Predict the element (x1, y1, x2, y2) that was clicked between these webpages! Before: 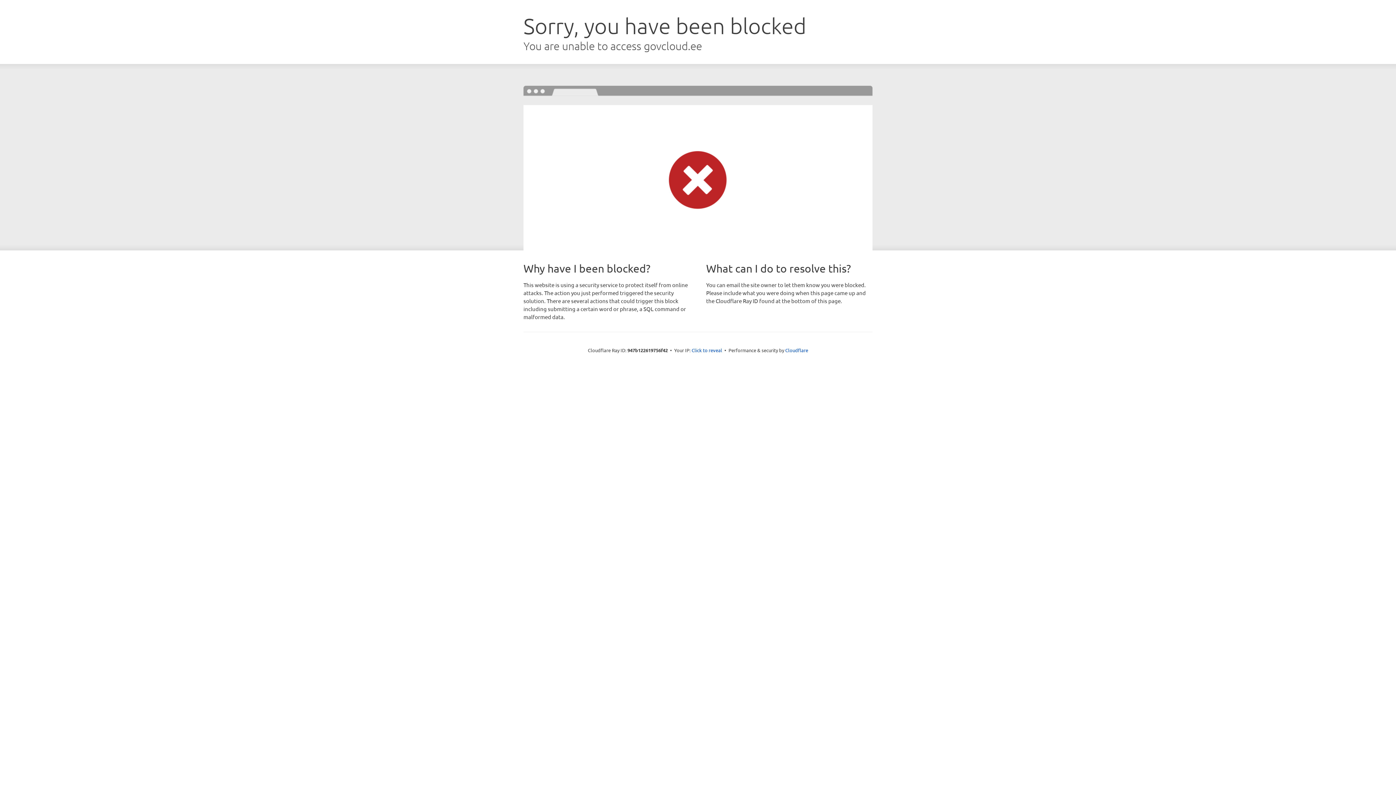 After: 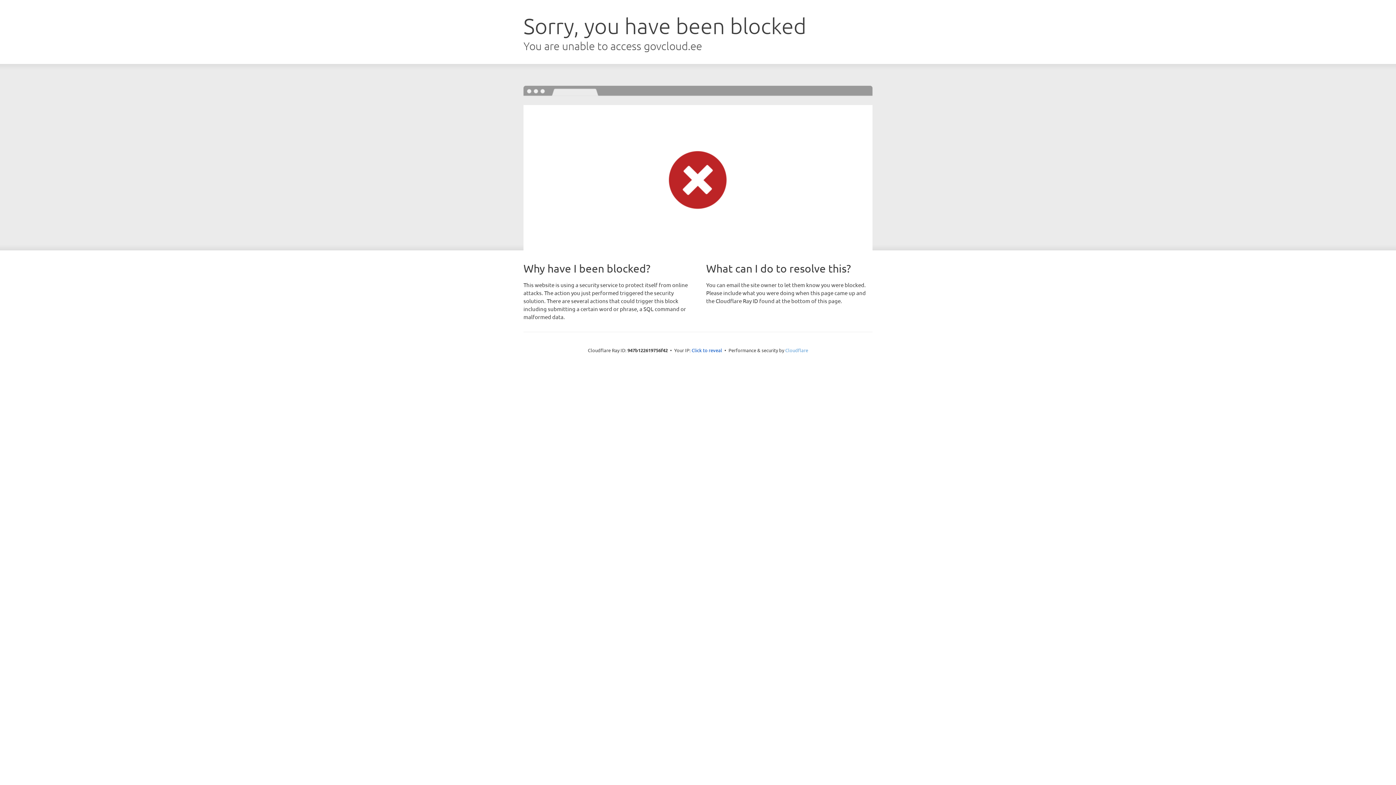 Action: bbox: (785, 347, 808, 353) label: Cloudflare